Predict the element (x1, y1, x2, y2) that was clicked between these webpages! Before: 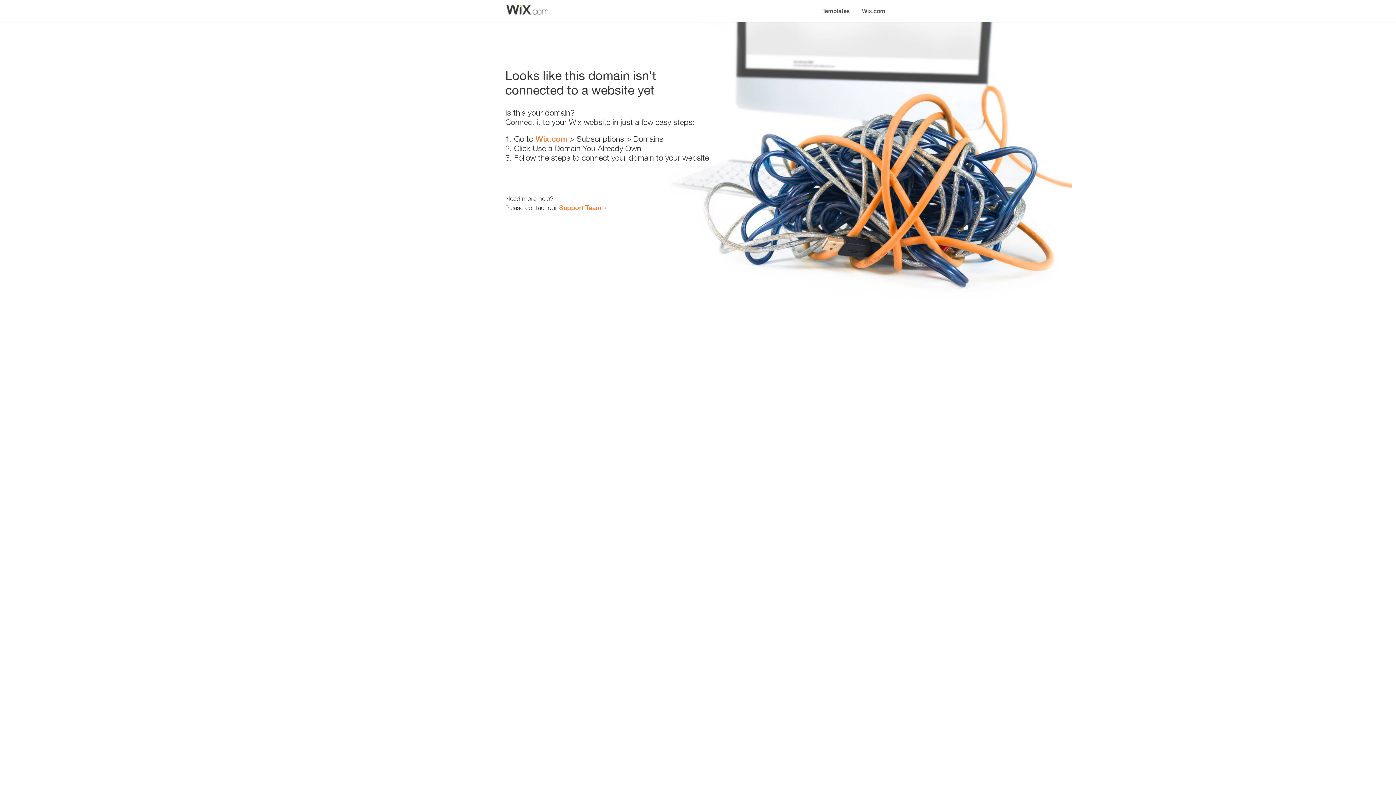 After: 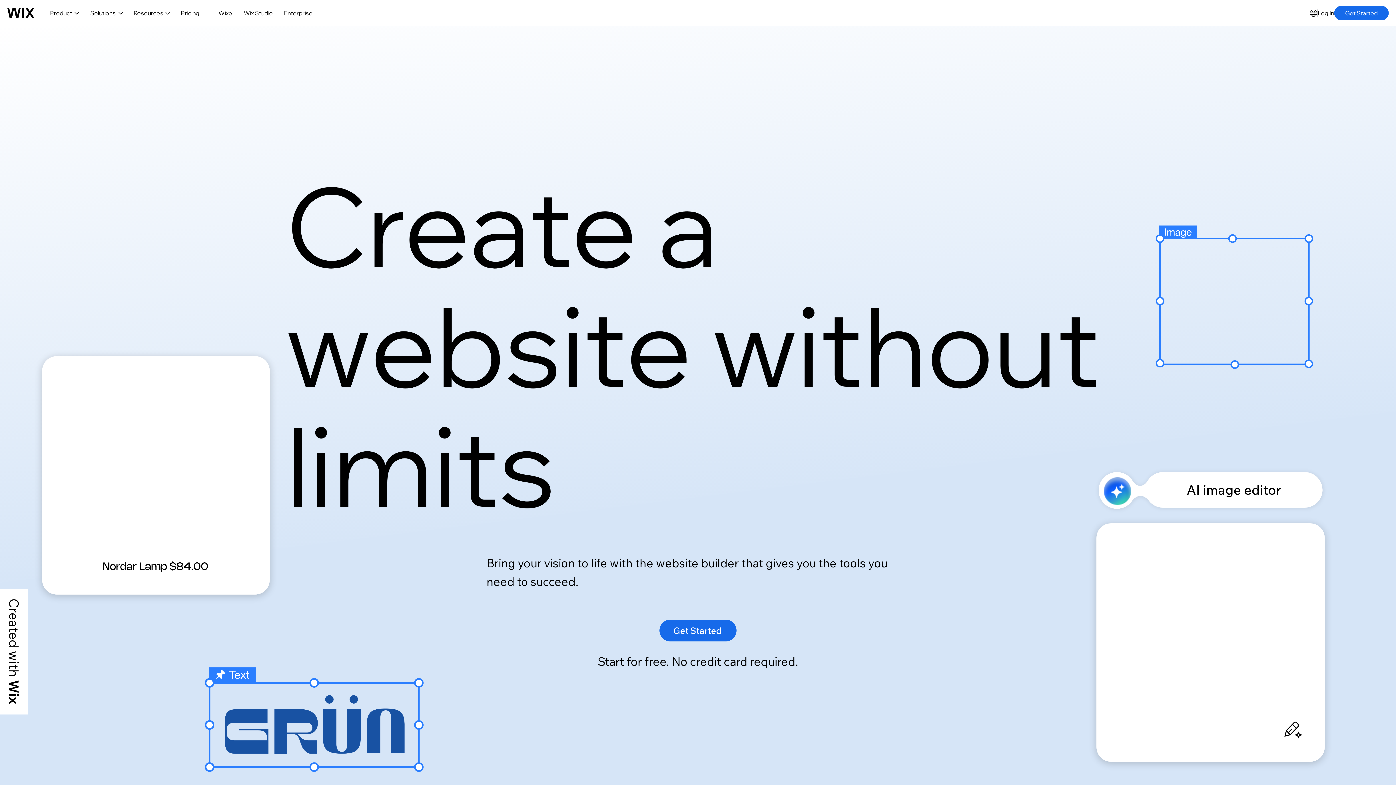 Action: bbox: (856, 0, 890, 14) label: Wix.com